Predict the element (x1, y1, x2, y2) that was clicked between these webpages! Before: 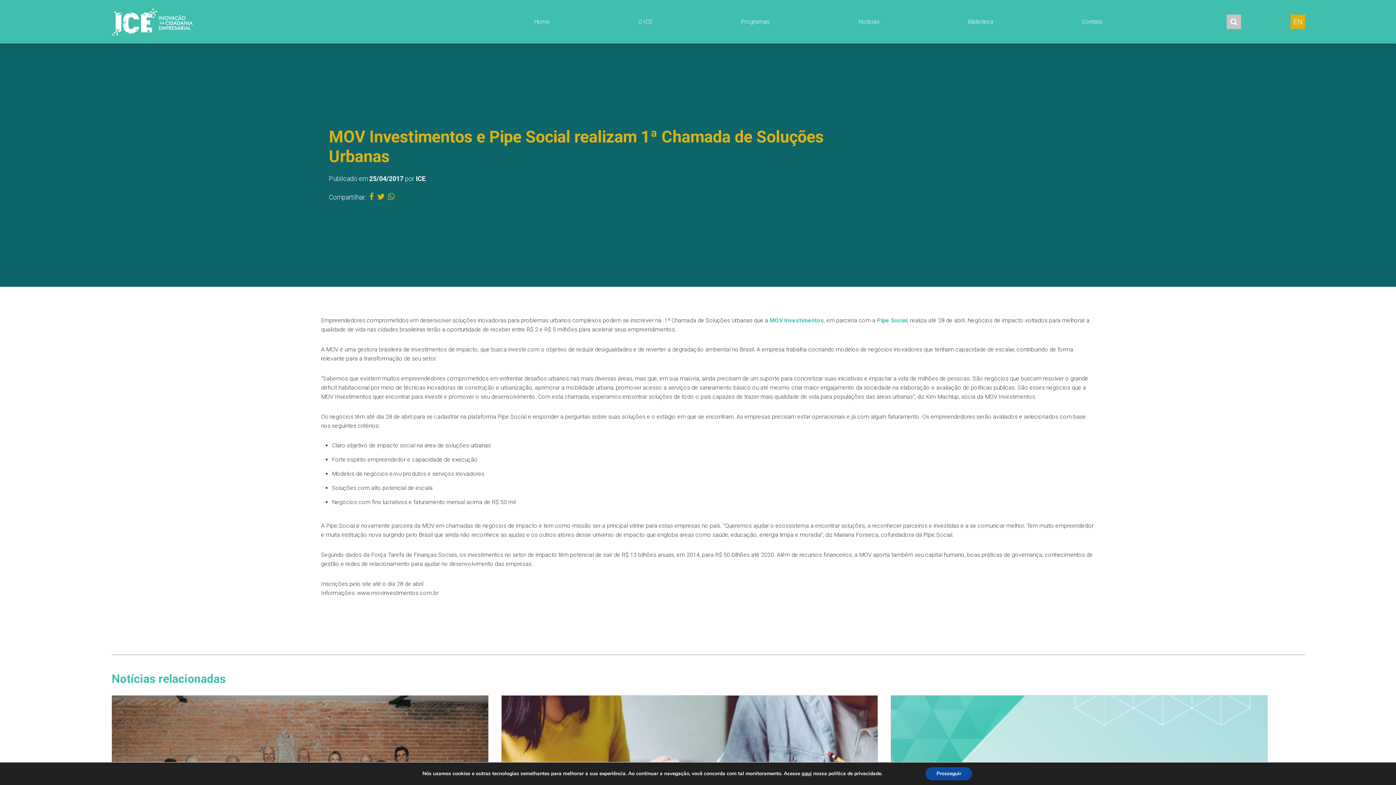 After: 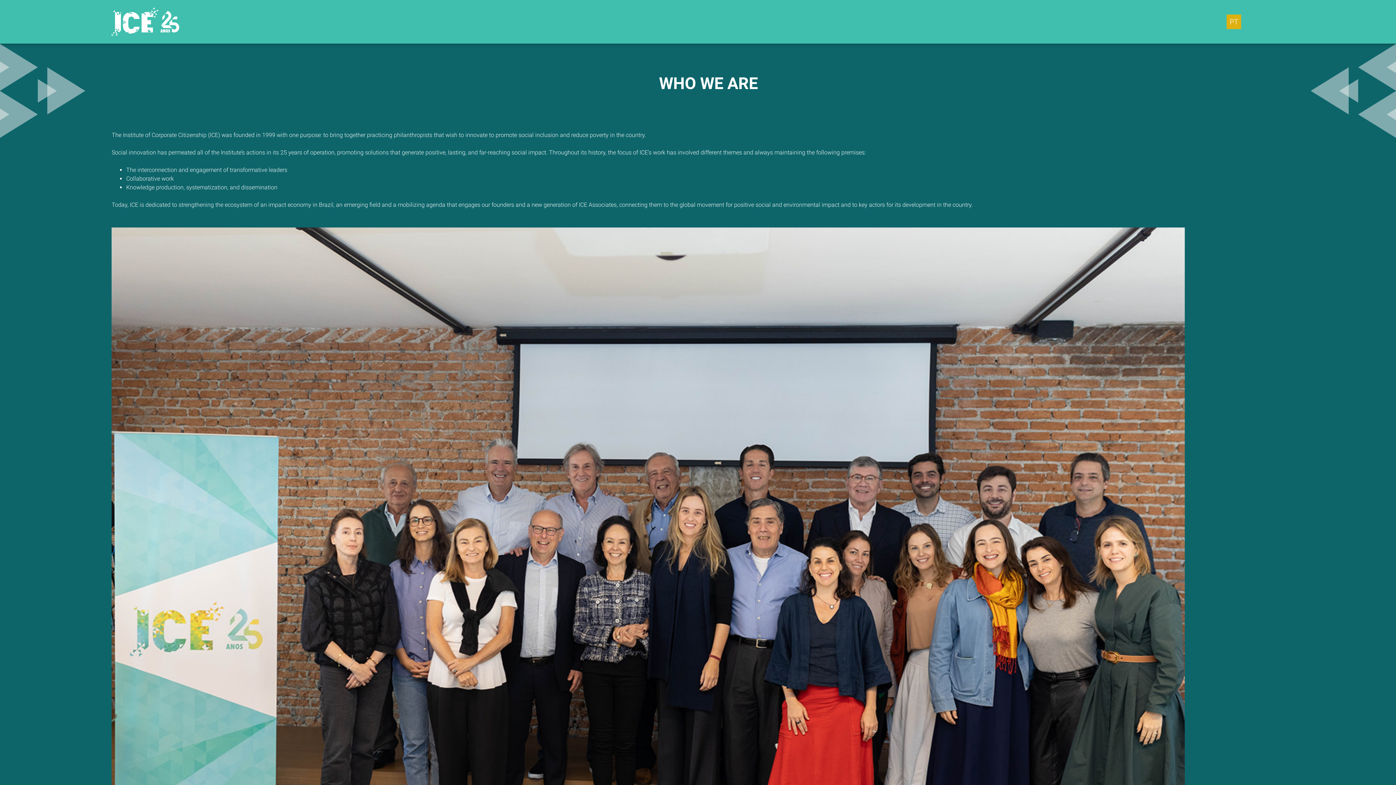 Action: label: EN bbox: (1291, 14, 1305, 29)